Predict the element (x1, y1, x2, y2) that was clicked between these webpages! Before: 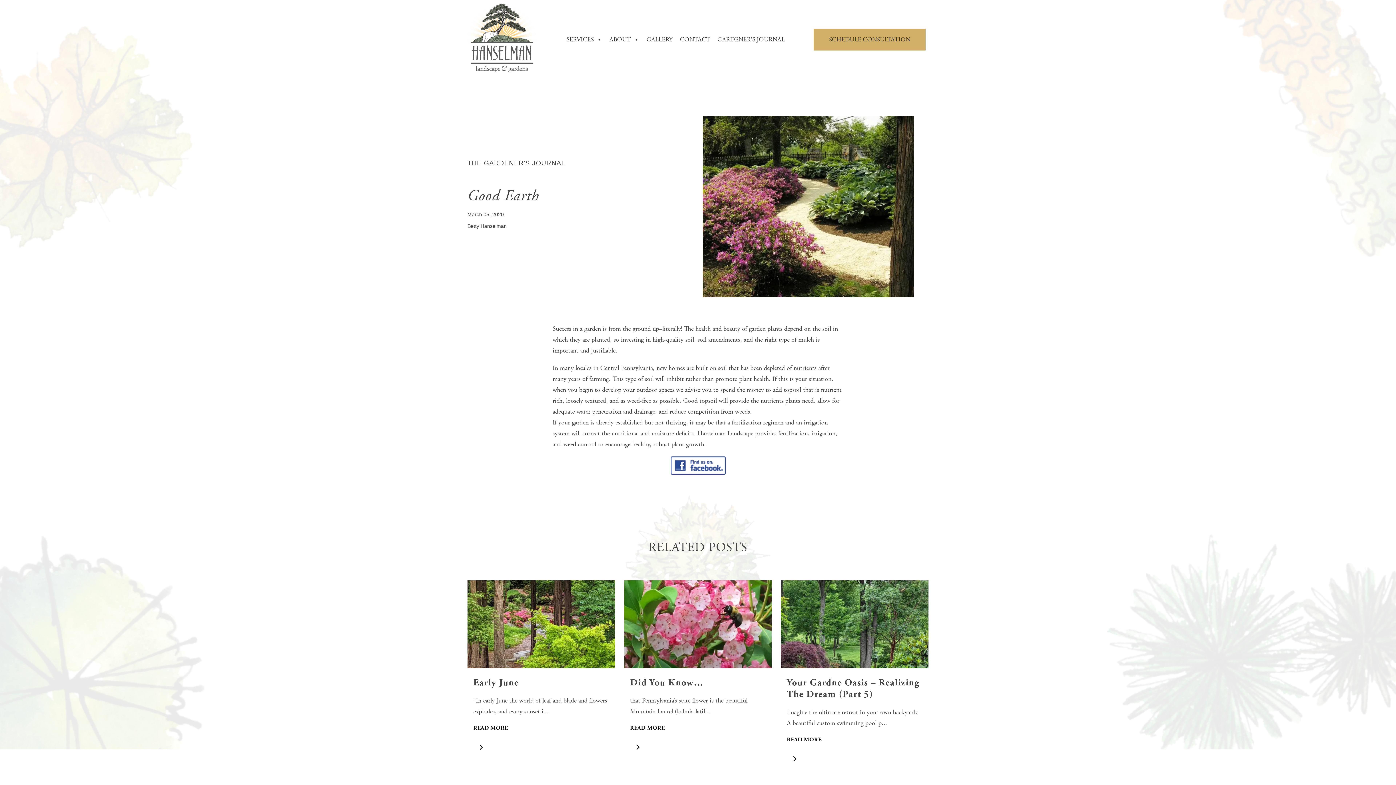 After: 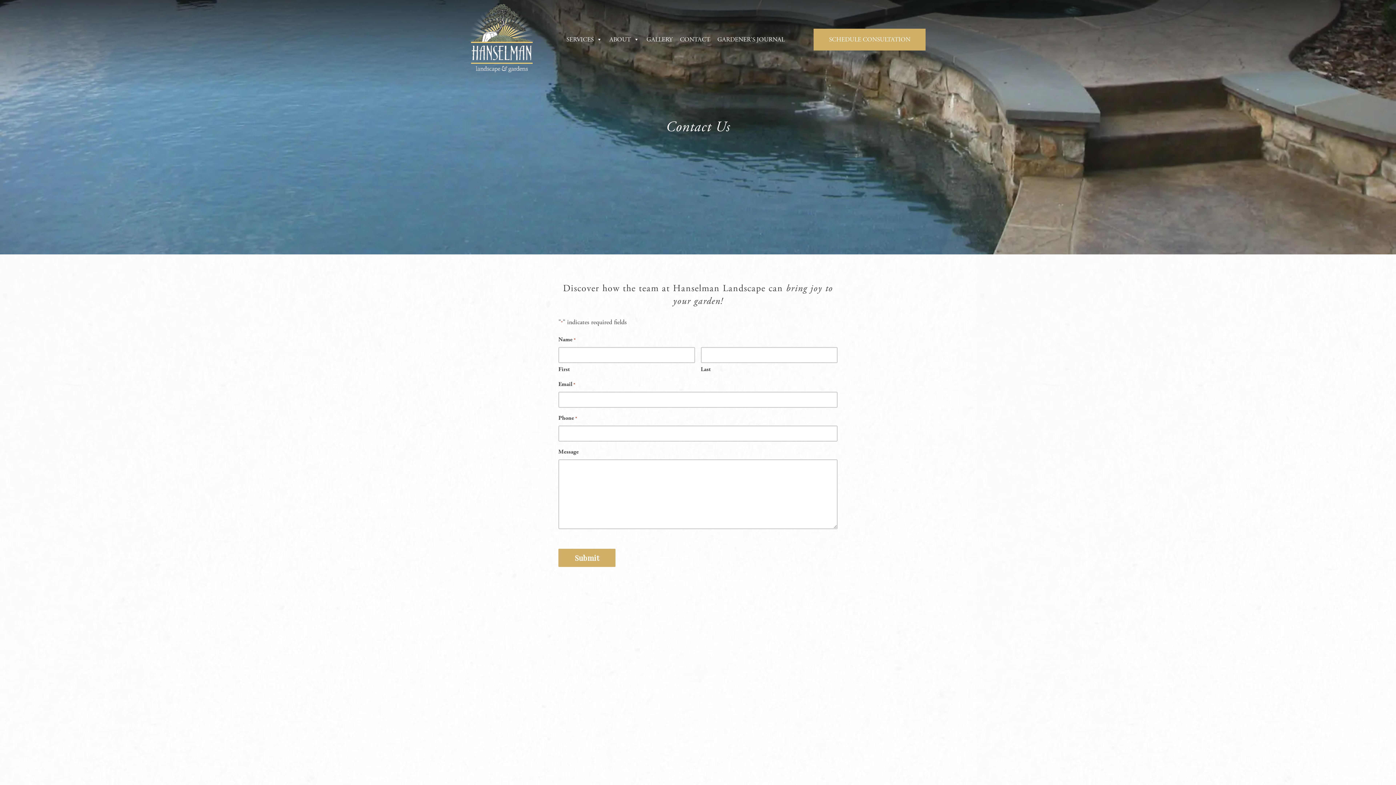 Action: label: SCHEDULE CONSULTATION bbox: (825, 30, 914, 48)